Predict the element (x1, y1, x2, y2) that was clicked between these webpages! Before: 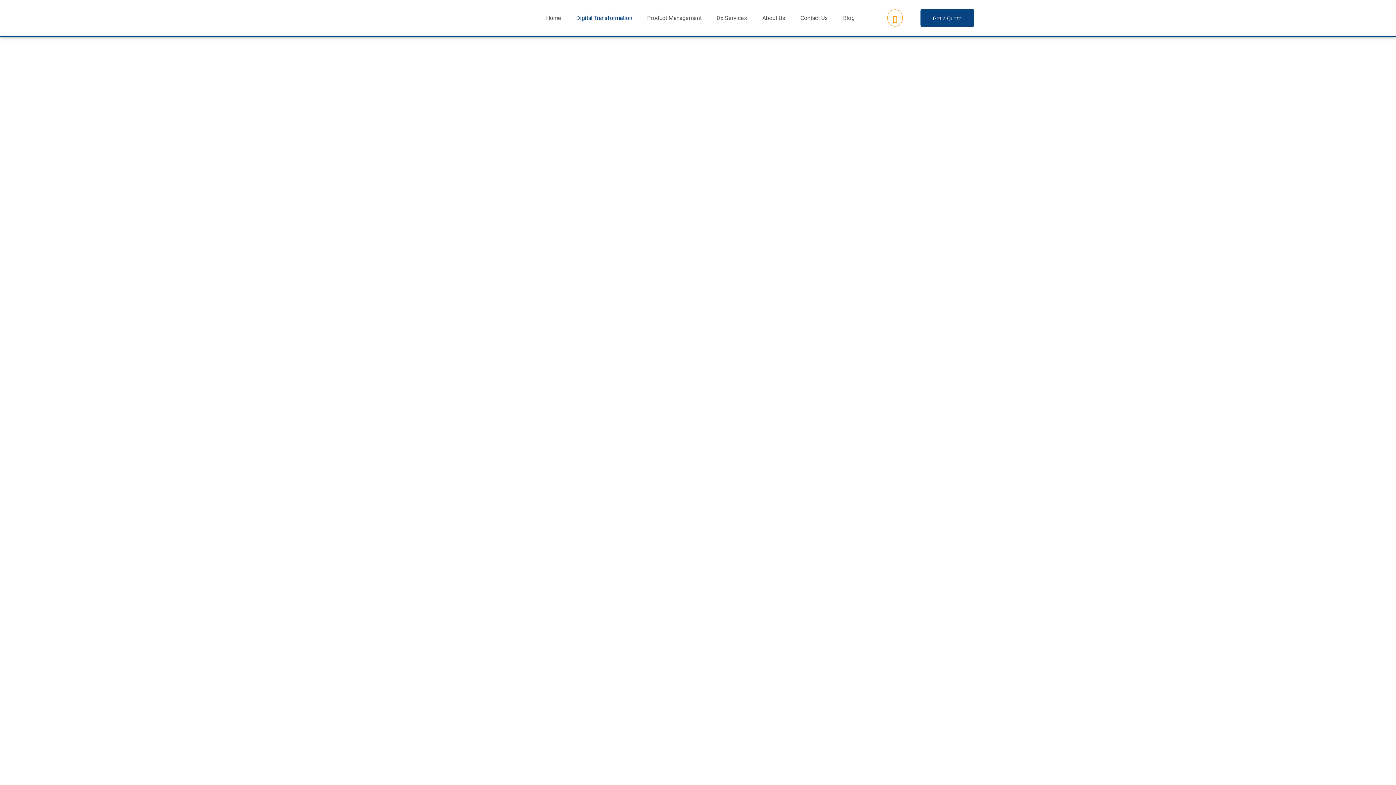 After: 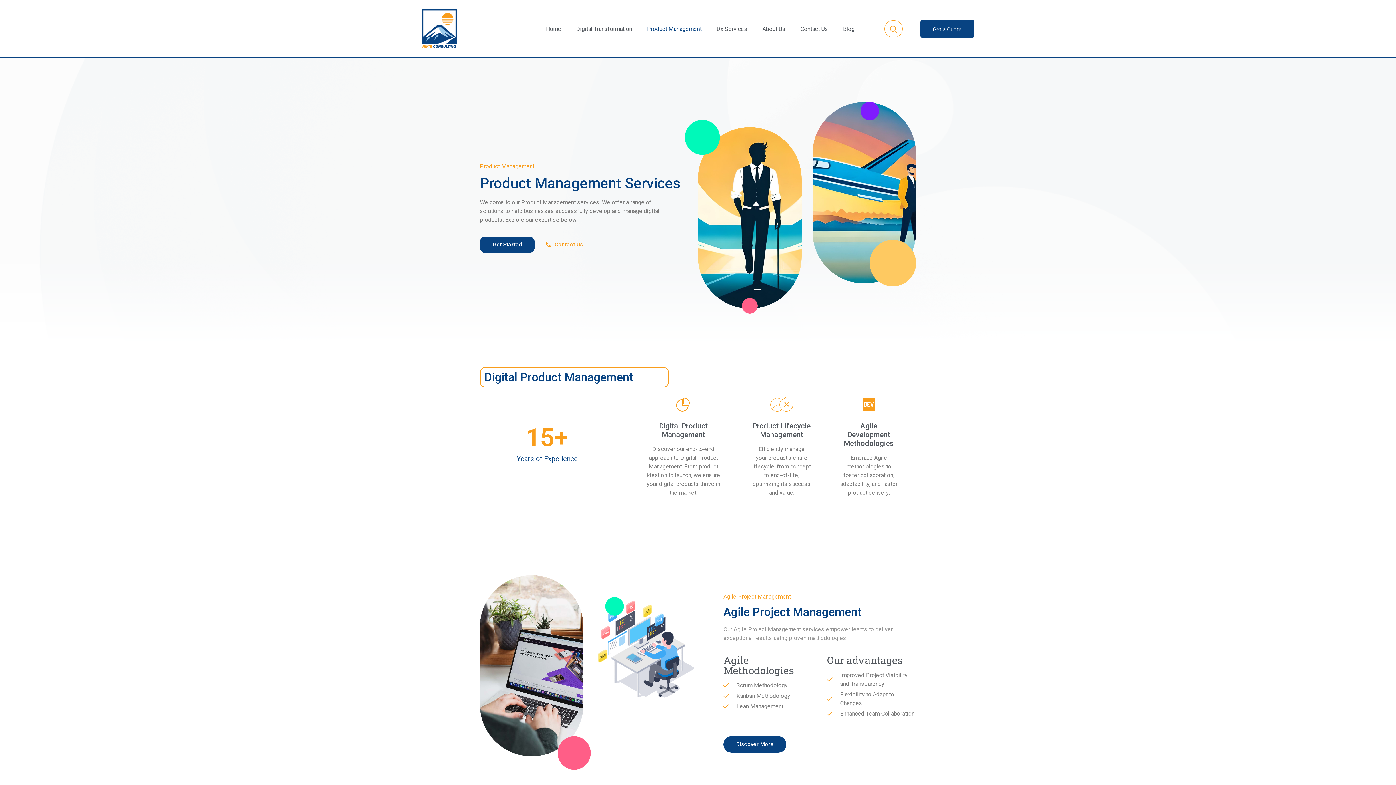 Action: label: Product Management bbox: (647, 13, 701, 22)